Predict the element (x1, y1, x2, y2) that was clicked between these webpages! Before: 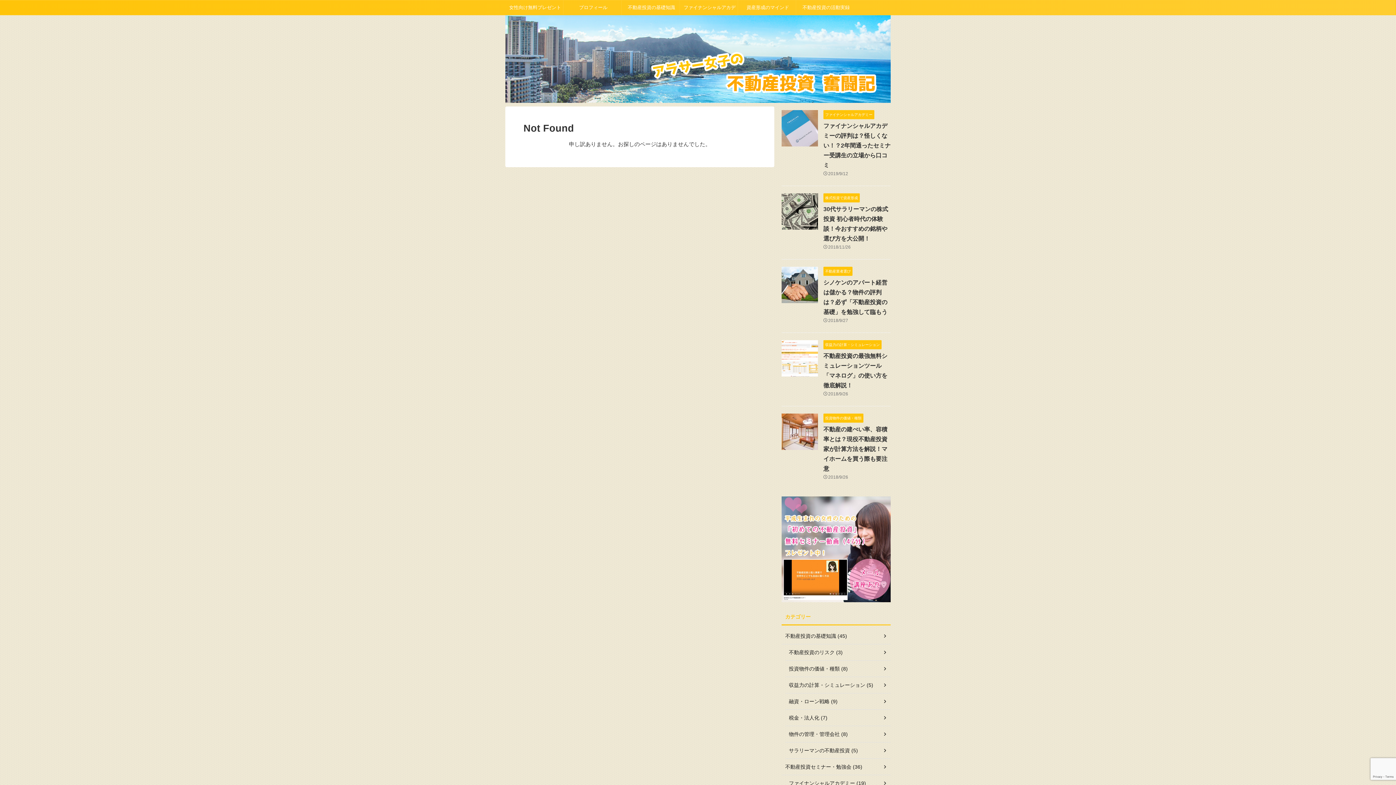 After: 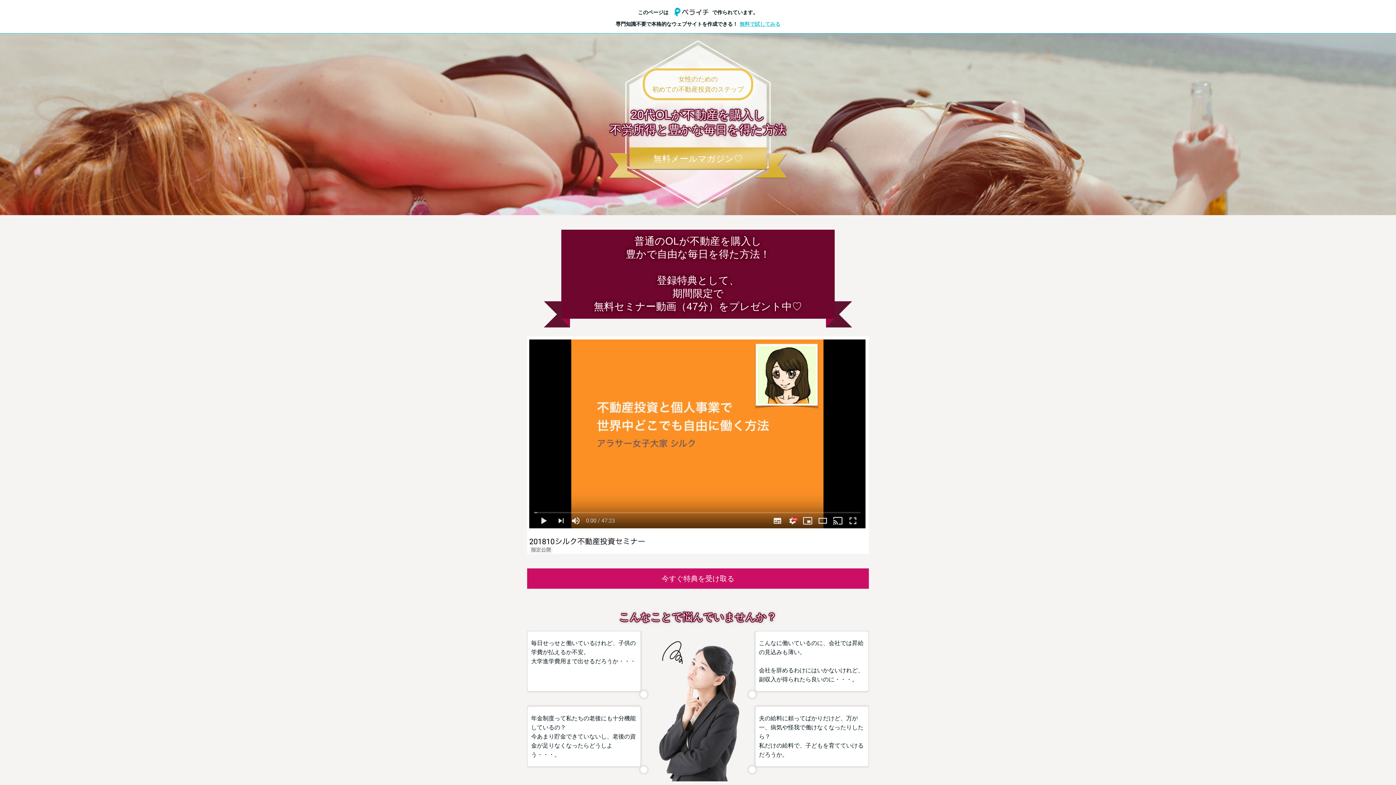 Action: label: 女性向け無料プレゼント bbox: (505, 0, 563, 14)